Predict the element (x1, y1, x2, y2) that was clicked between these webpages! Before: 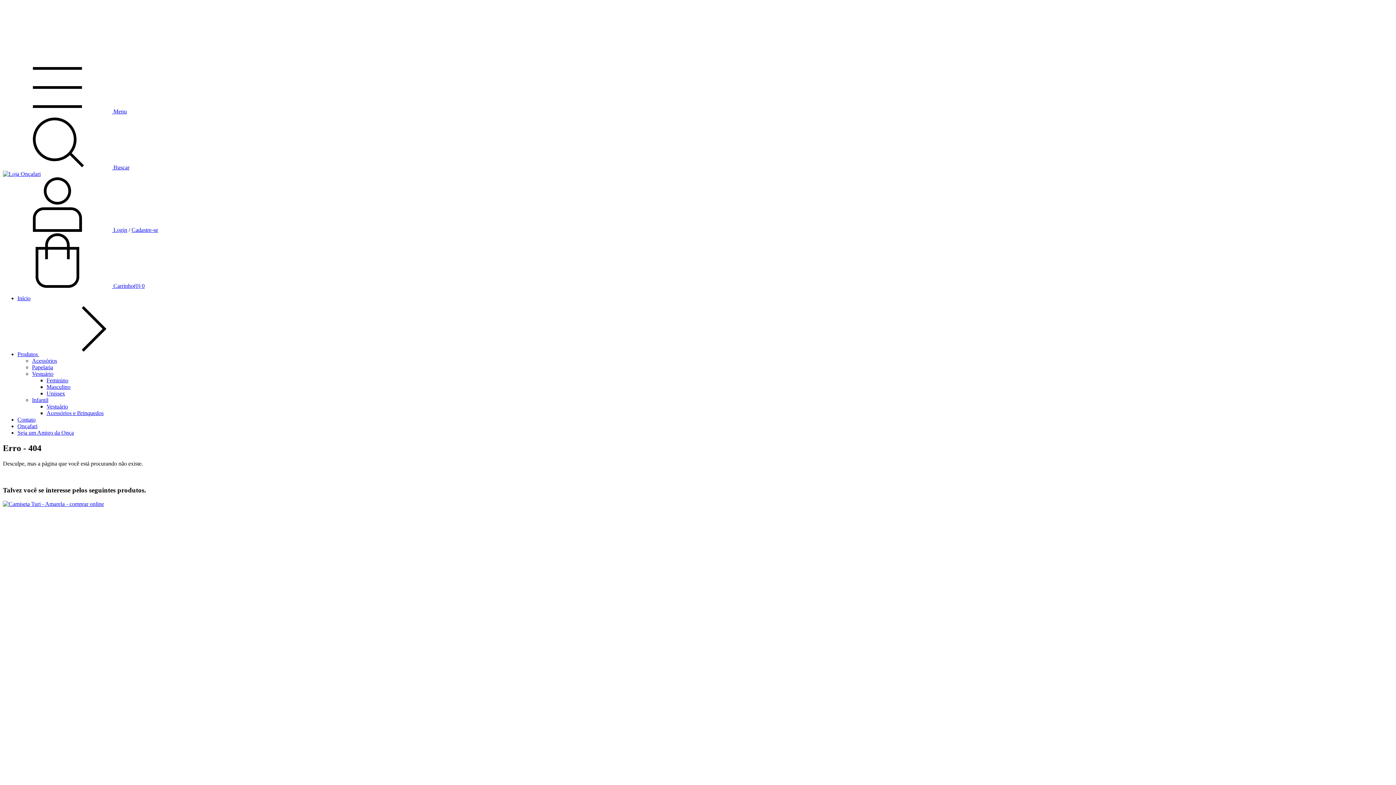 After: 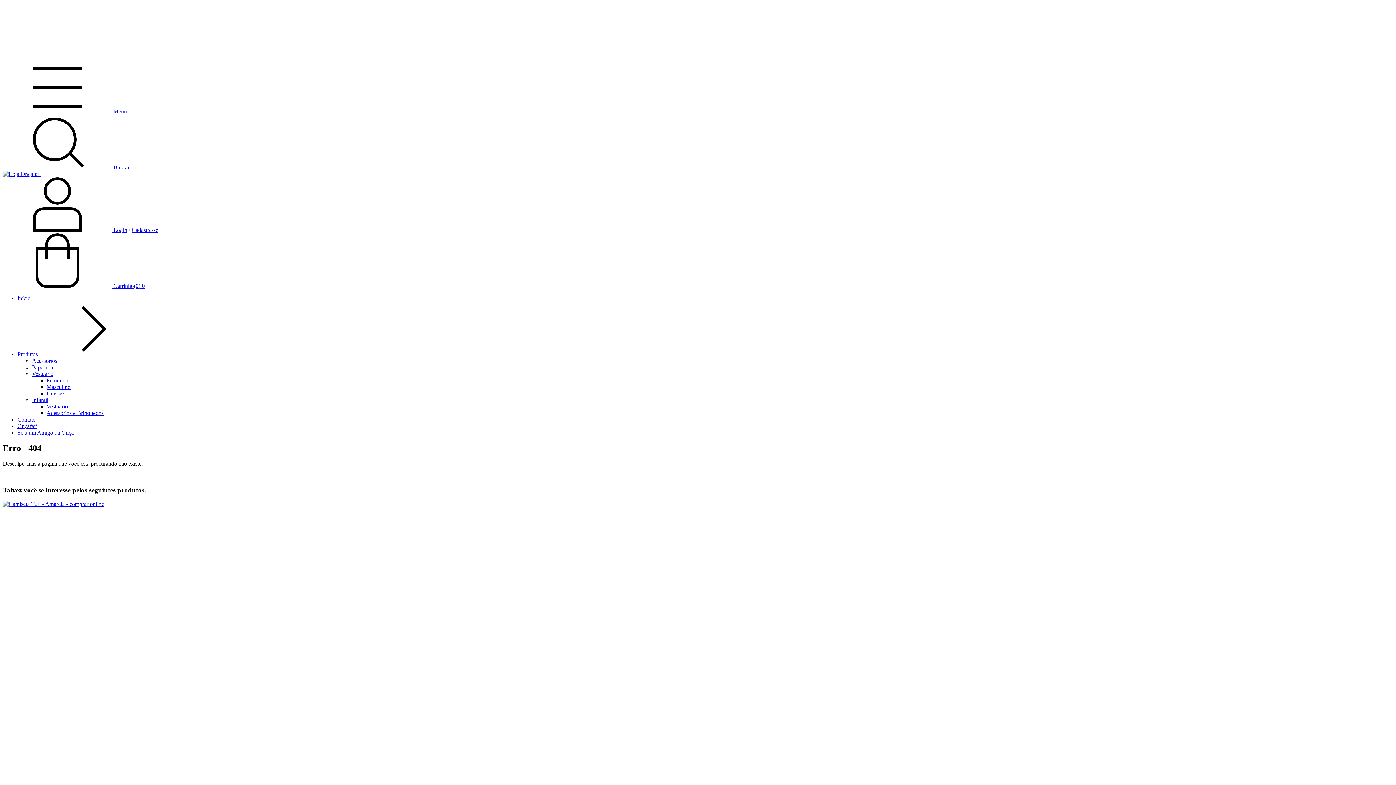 Action: bbox: (2, 108, 126, 114) label: Menu